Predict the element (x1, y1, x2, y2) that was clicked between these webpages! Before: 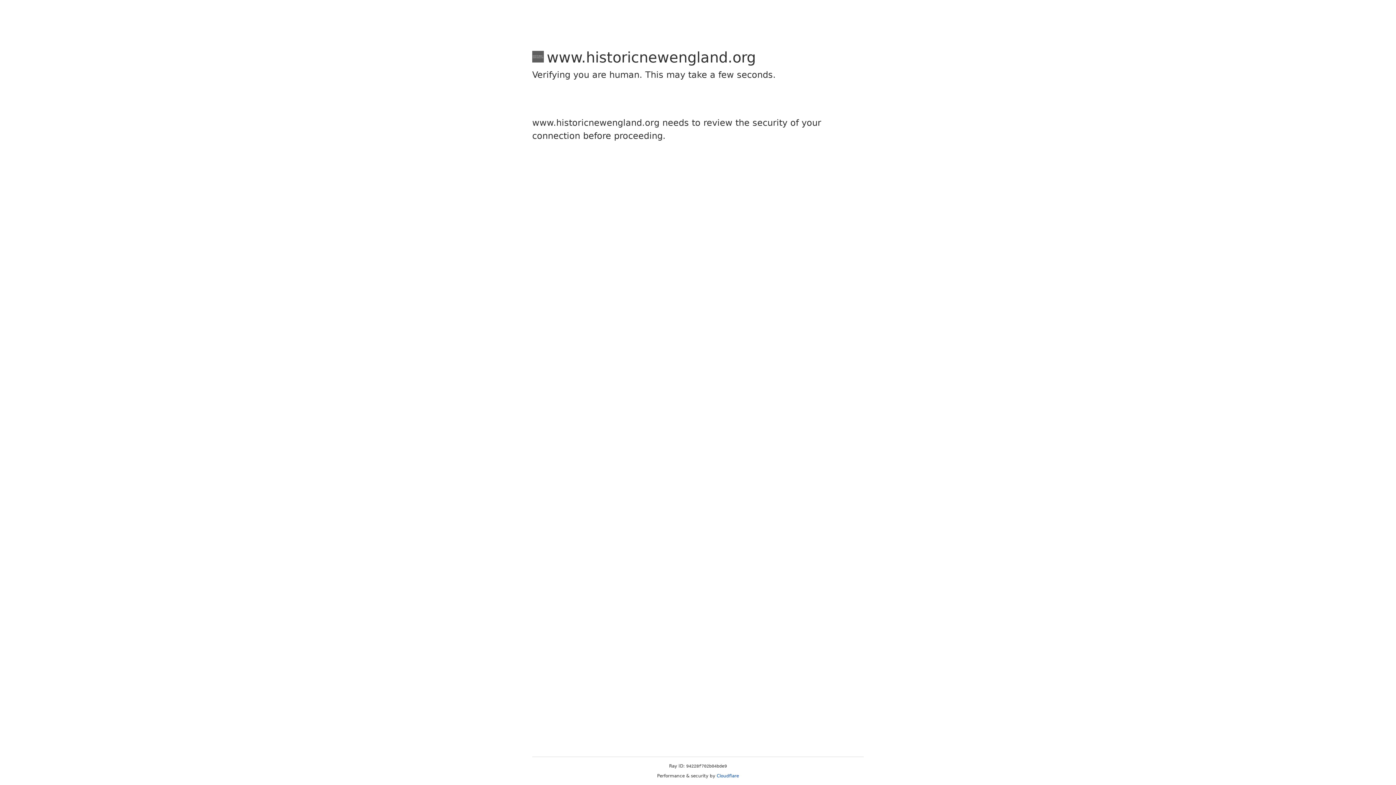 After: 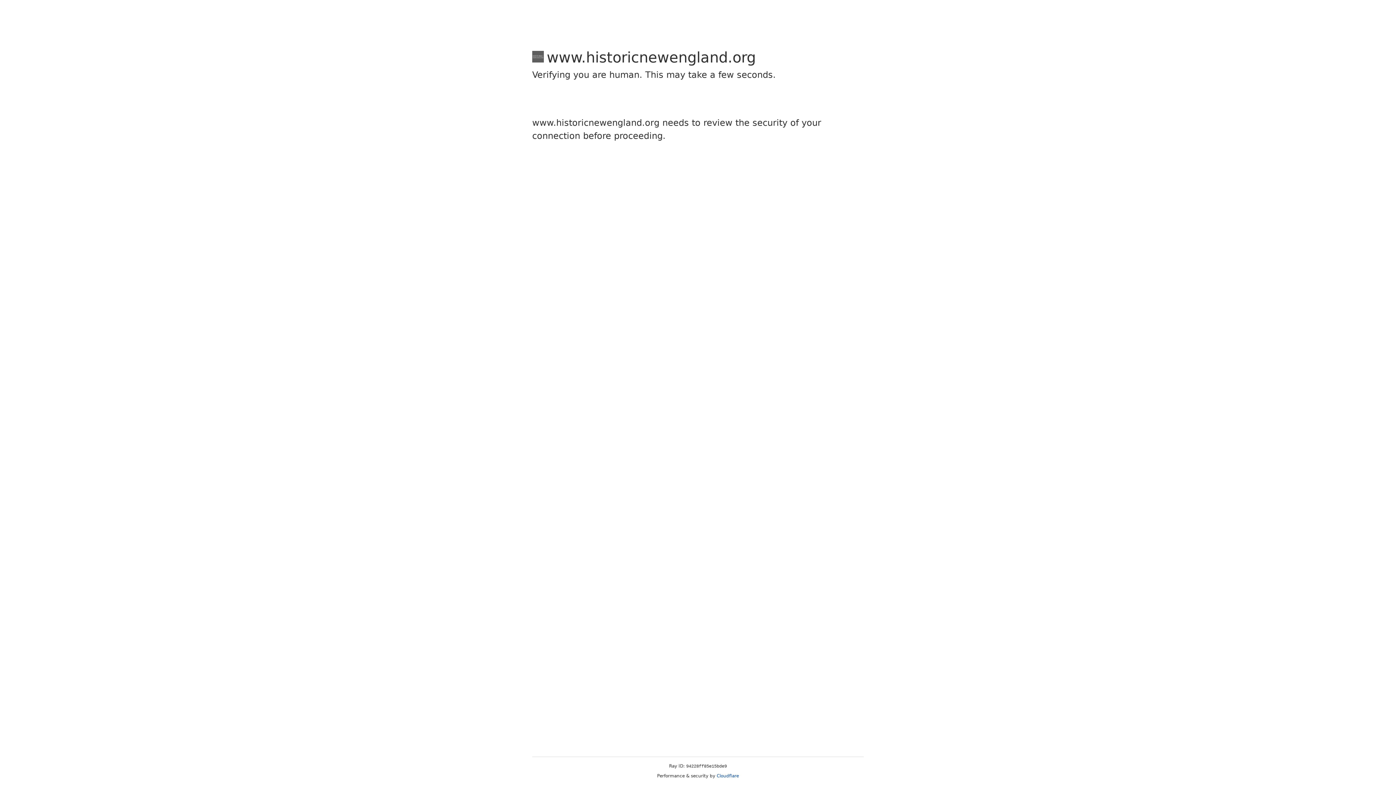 Action: label: Cloudflare bbox: (716, 773, 739, 778)